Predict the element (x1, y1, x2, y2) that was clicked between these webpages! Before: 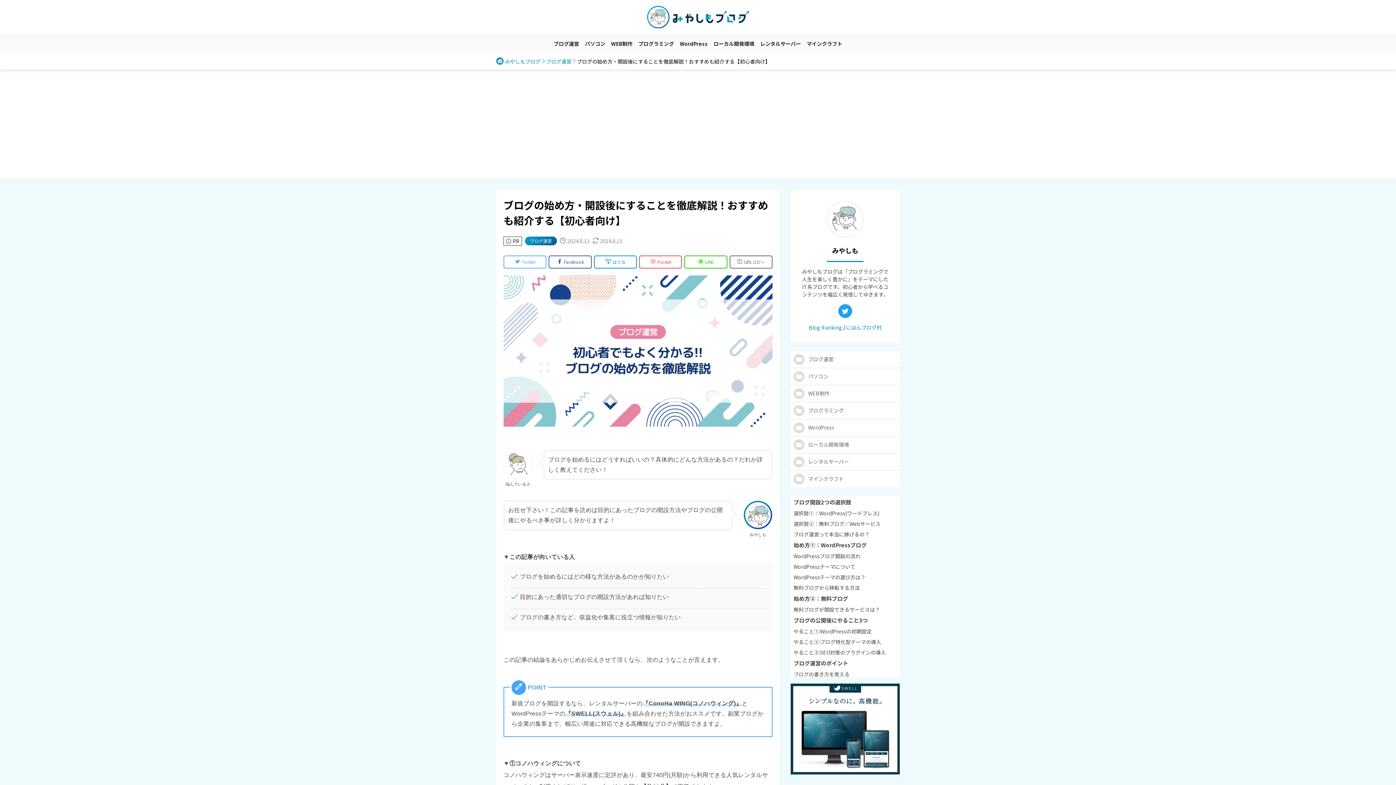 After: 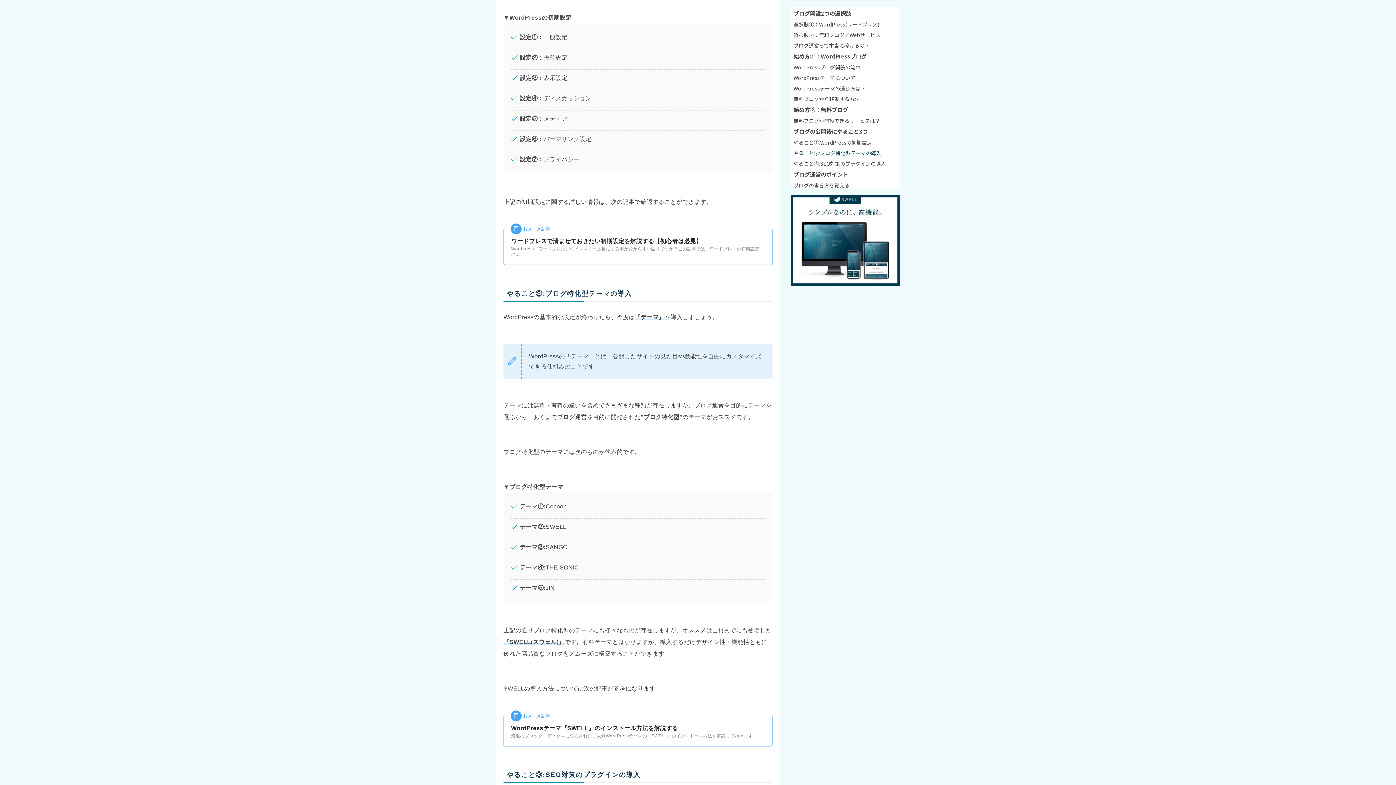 Action: bbox: (792, 637, 898, 646) label: やること②:ブログ特化型テーマの導入